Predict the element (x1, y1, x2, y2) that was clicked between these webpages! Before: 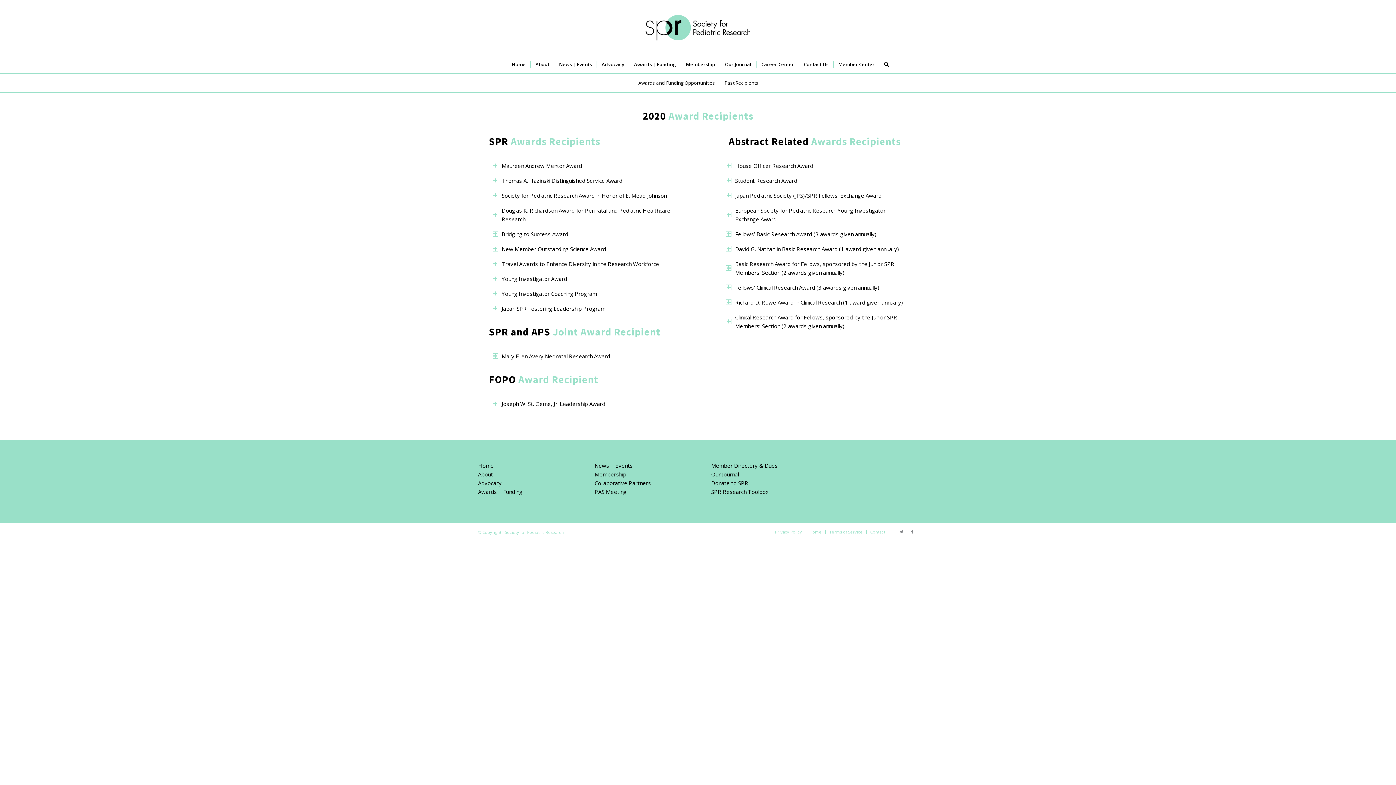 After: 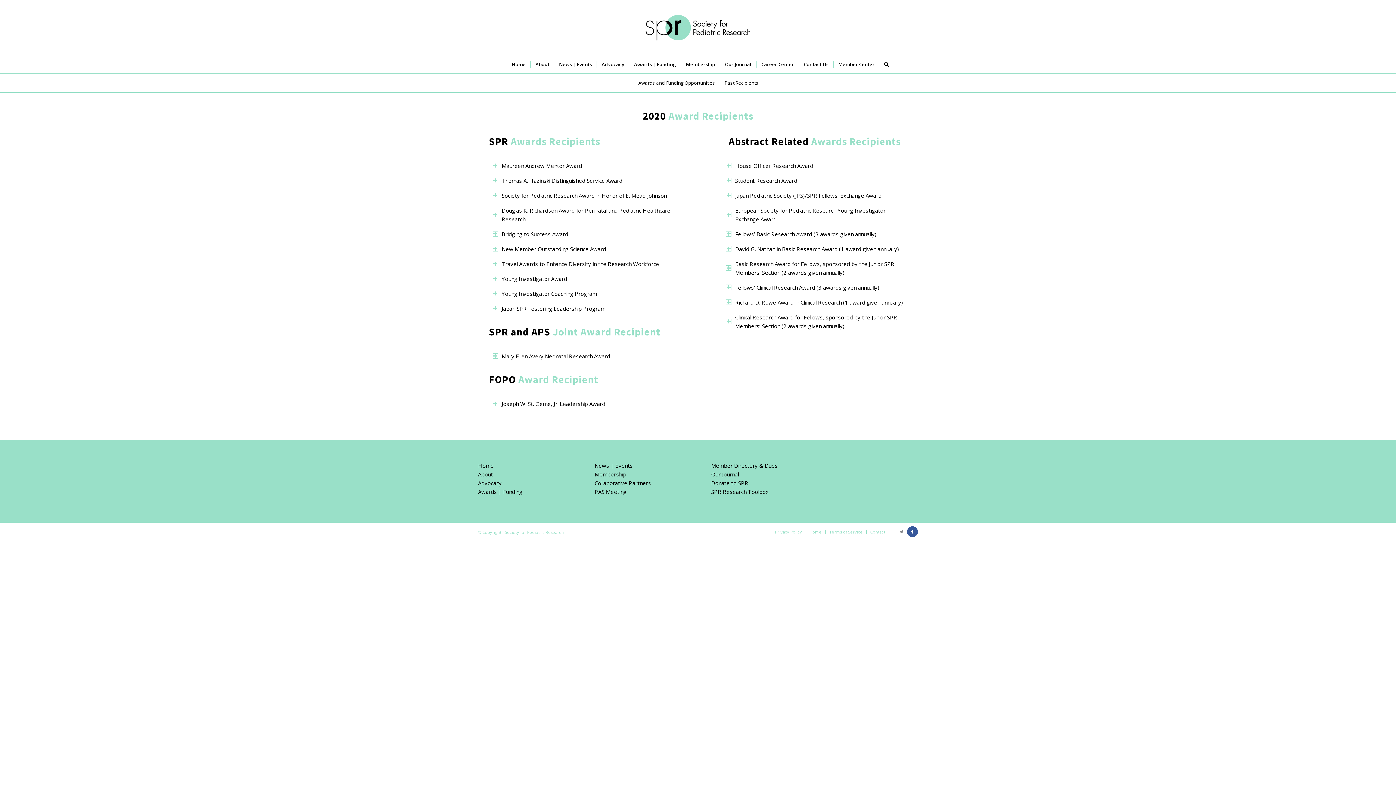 Action: bbox: (907, 526, 918, 537)